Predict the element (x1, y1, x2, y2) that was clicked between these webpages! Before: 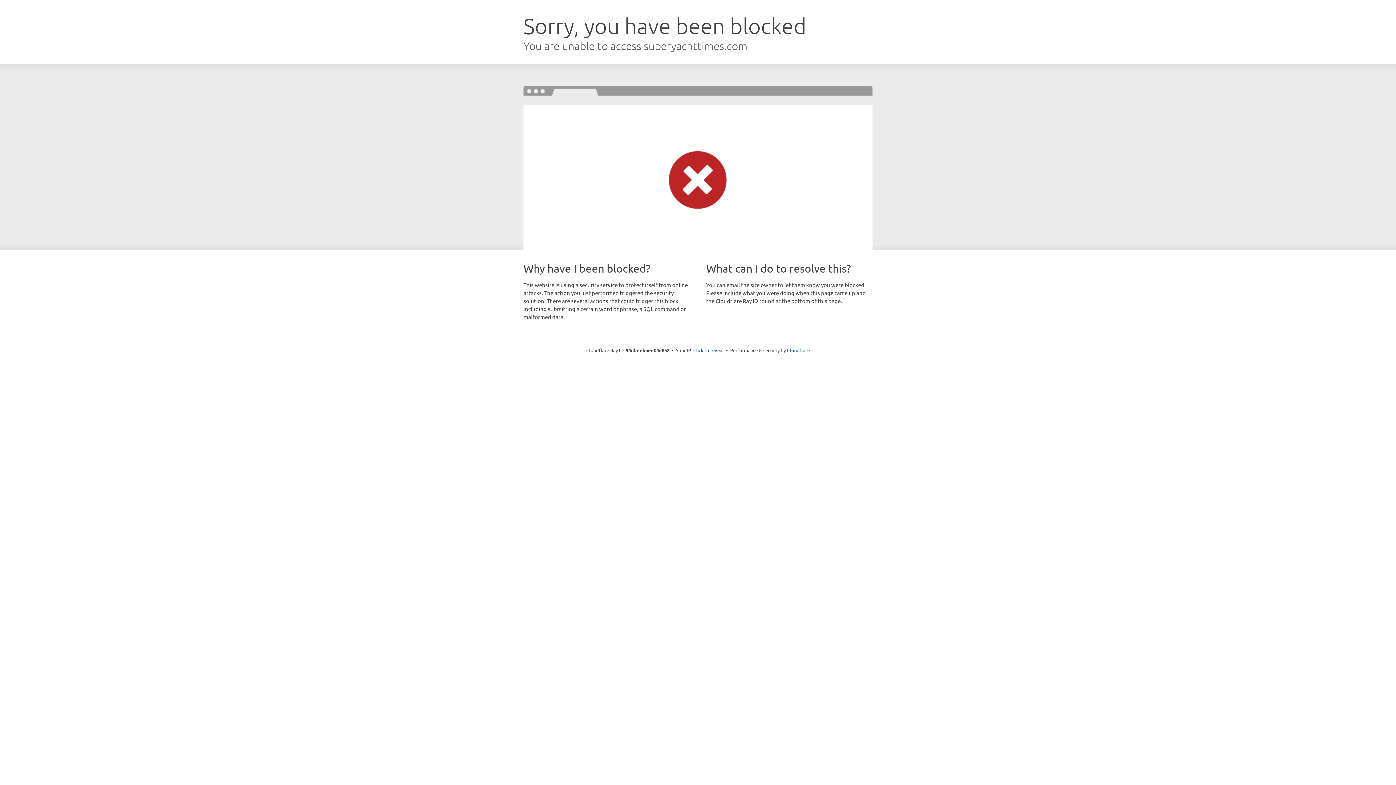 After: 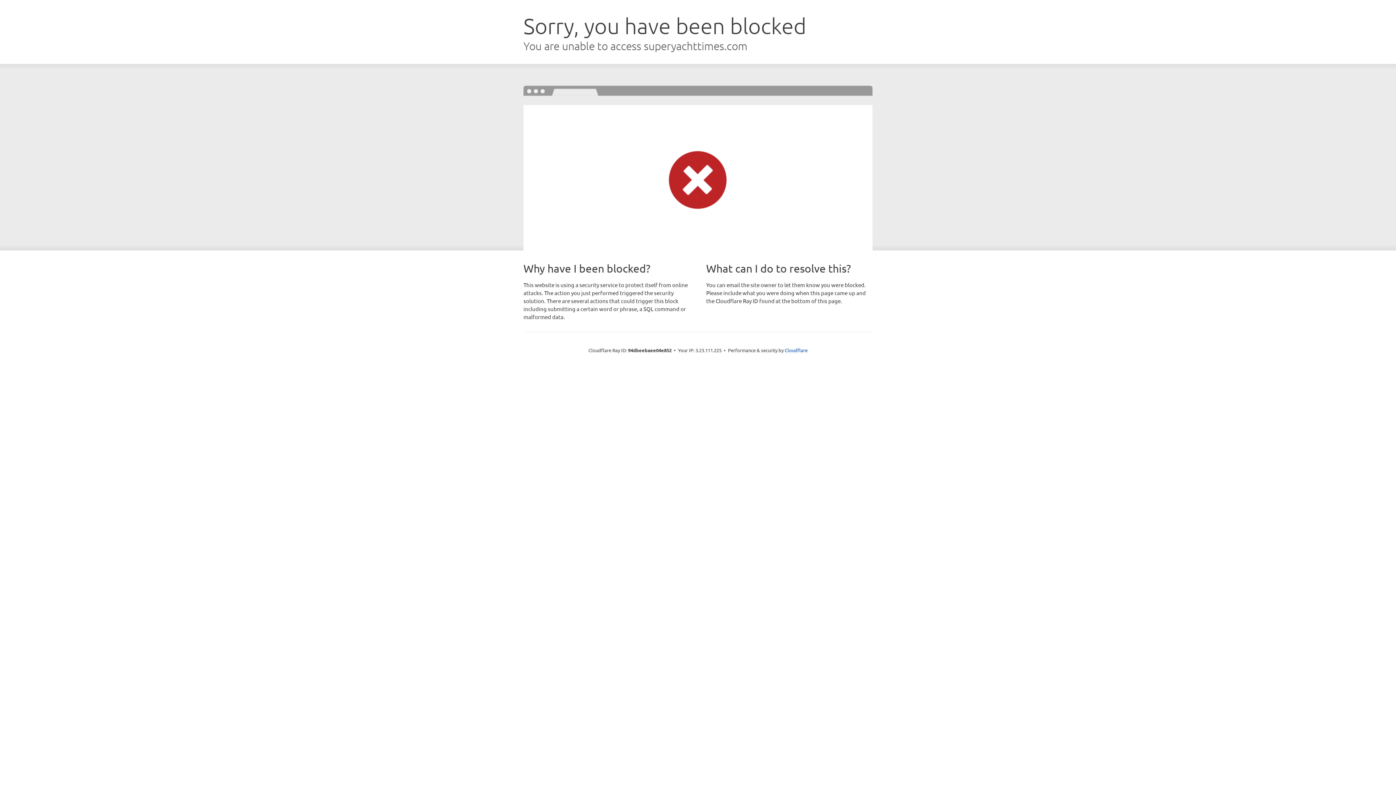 Action: label: Click to reveal bbox: (693, 346, 724, 353)